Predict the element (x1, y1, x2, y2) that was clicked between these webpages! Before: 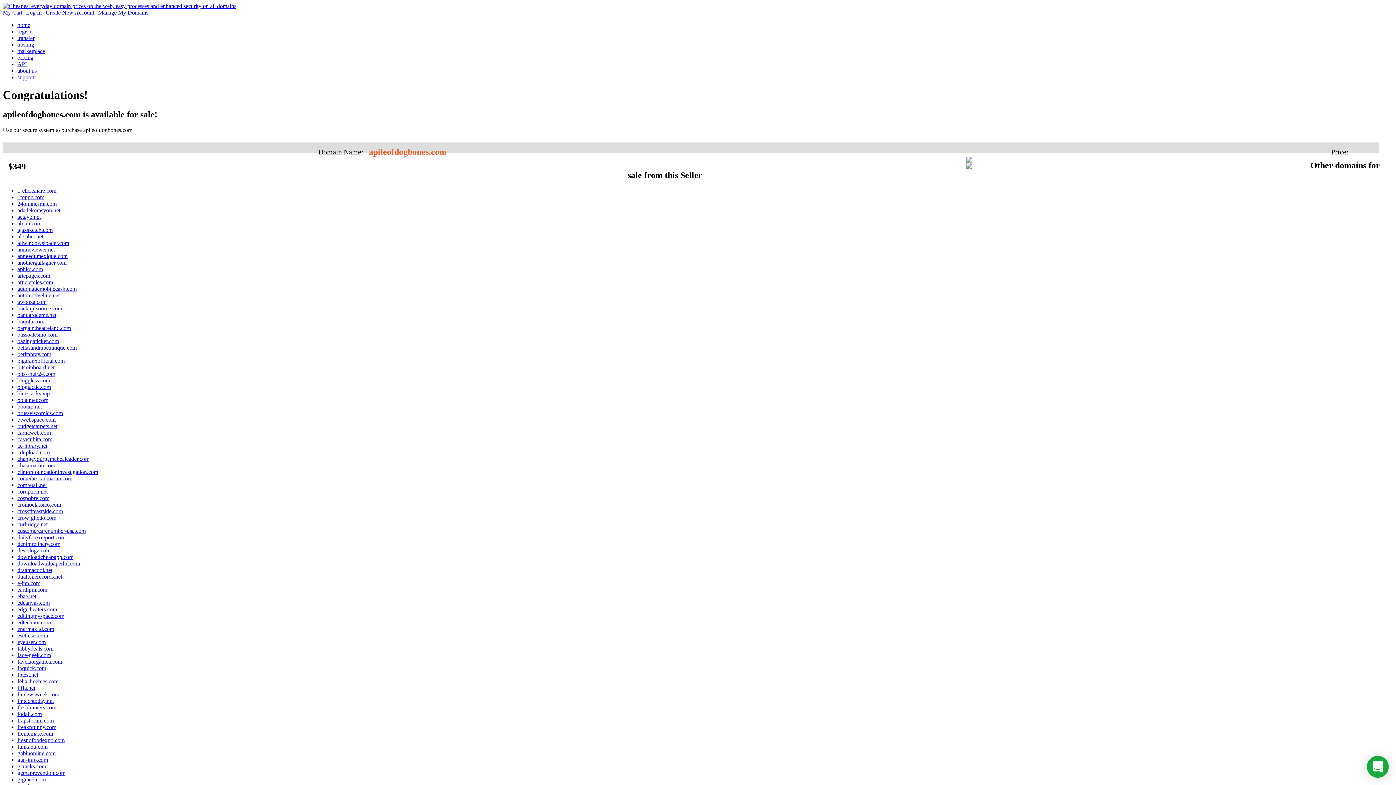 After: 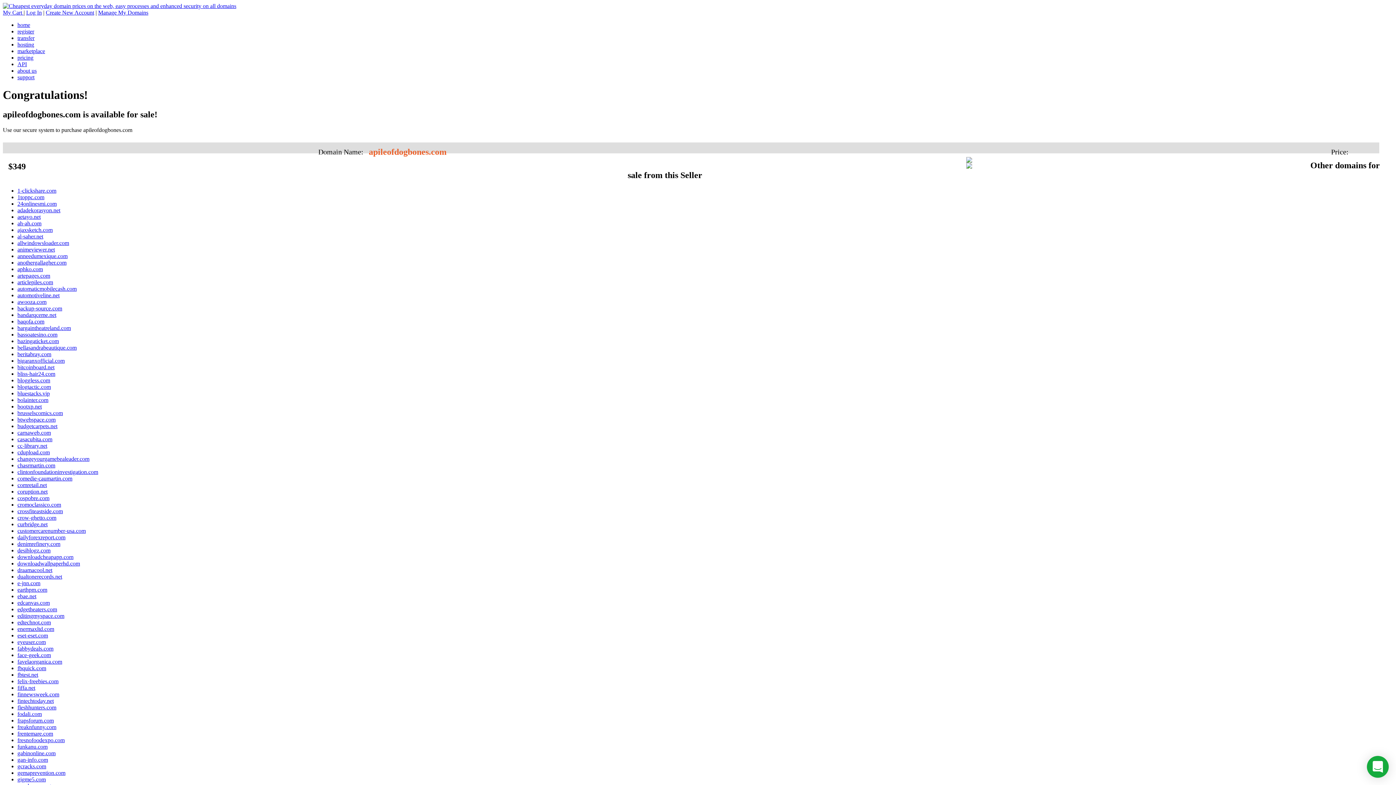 Action: bbox: (17, 305, 62, 311) label: backup-source.com